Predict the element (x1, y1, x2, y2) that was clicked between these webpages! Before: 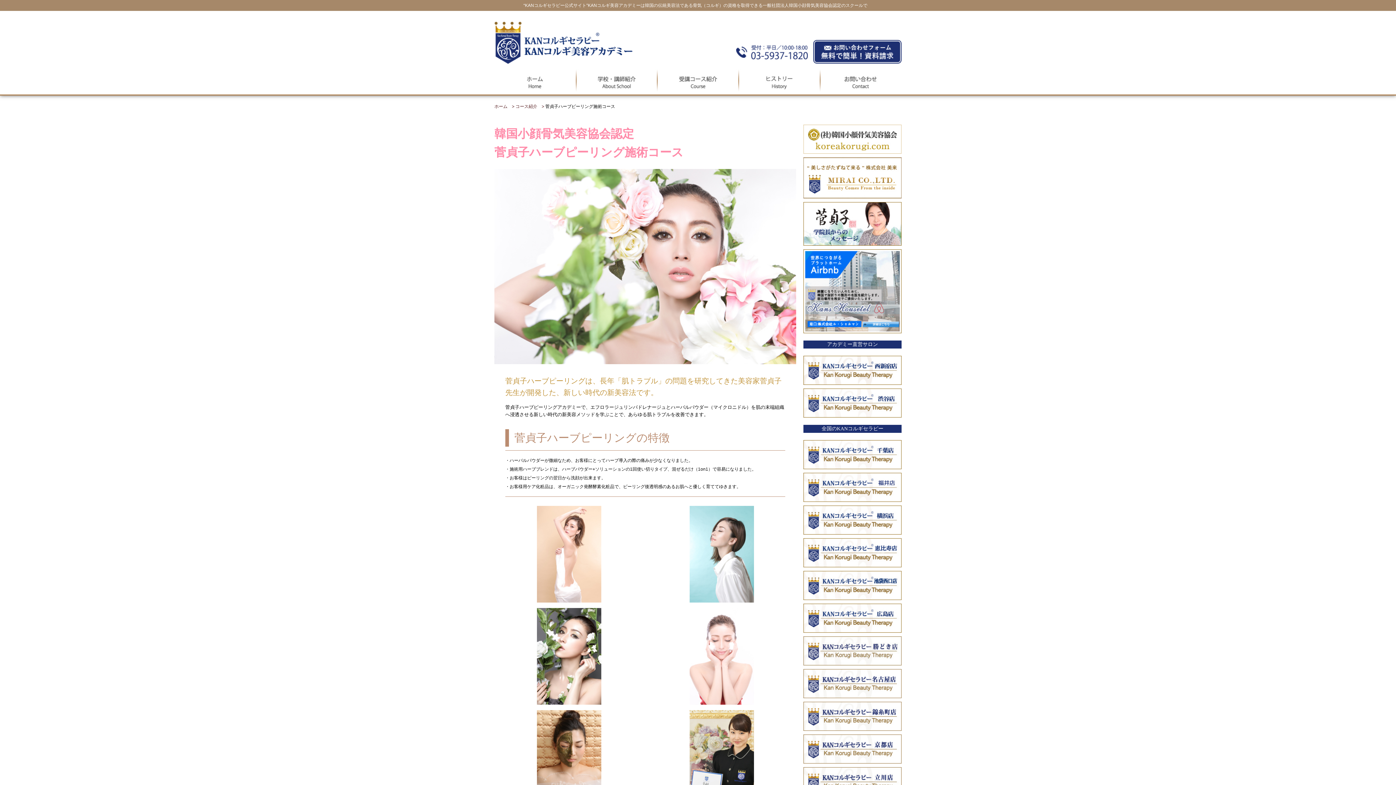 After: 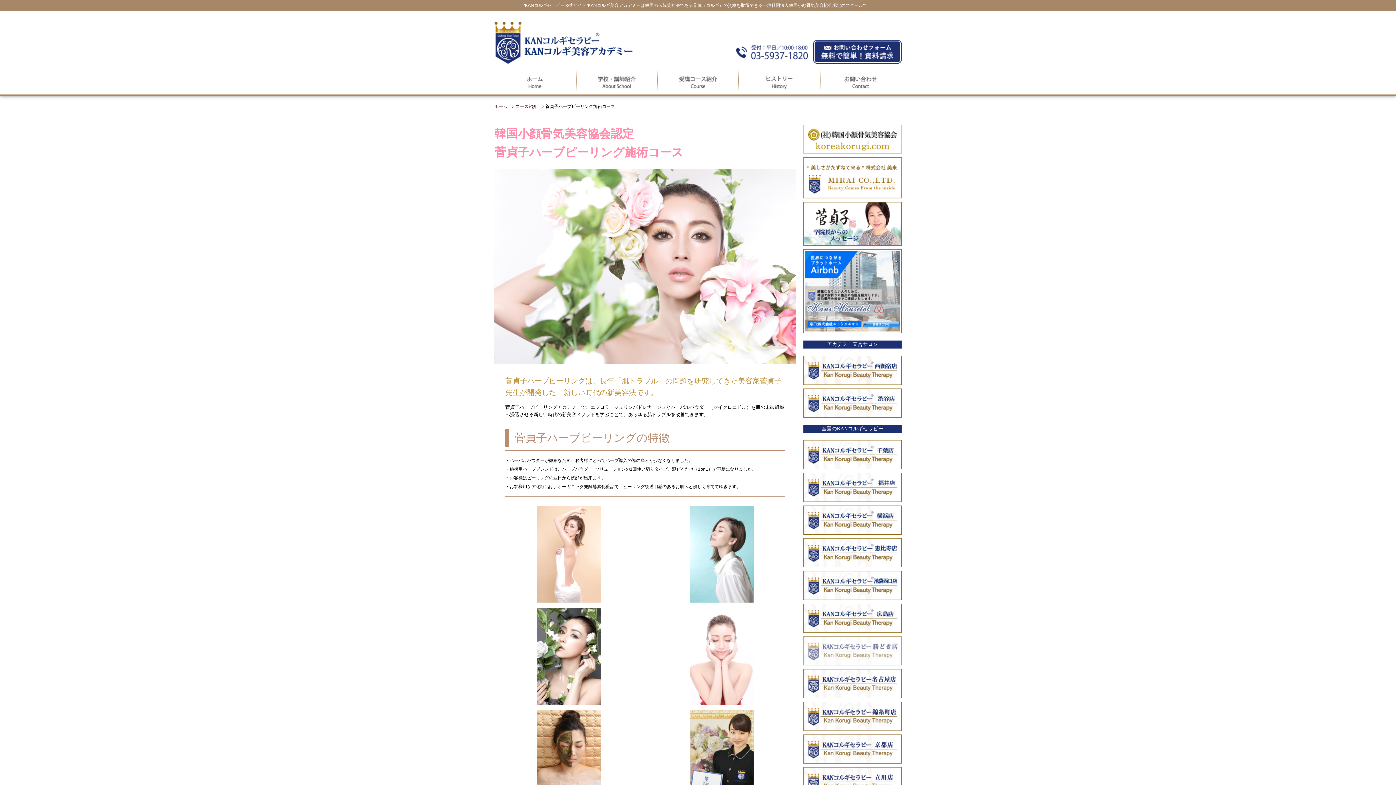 Action: bbox: (803, 637, 901, 642)